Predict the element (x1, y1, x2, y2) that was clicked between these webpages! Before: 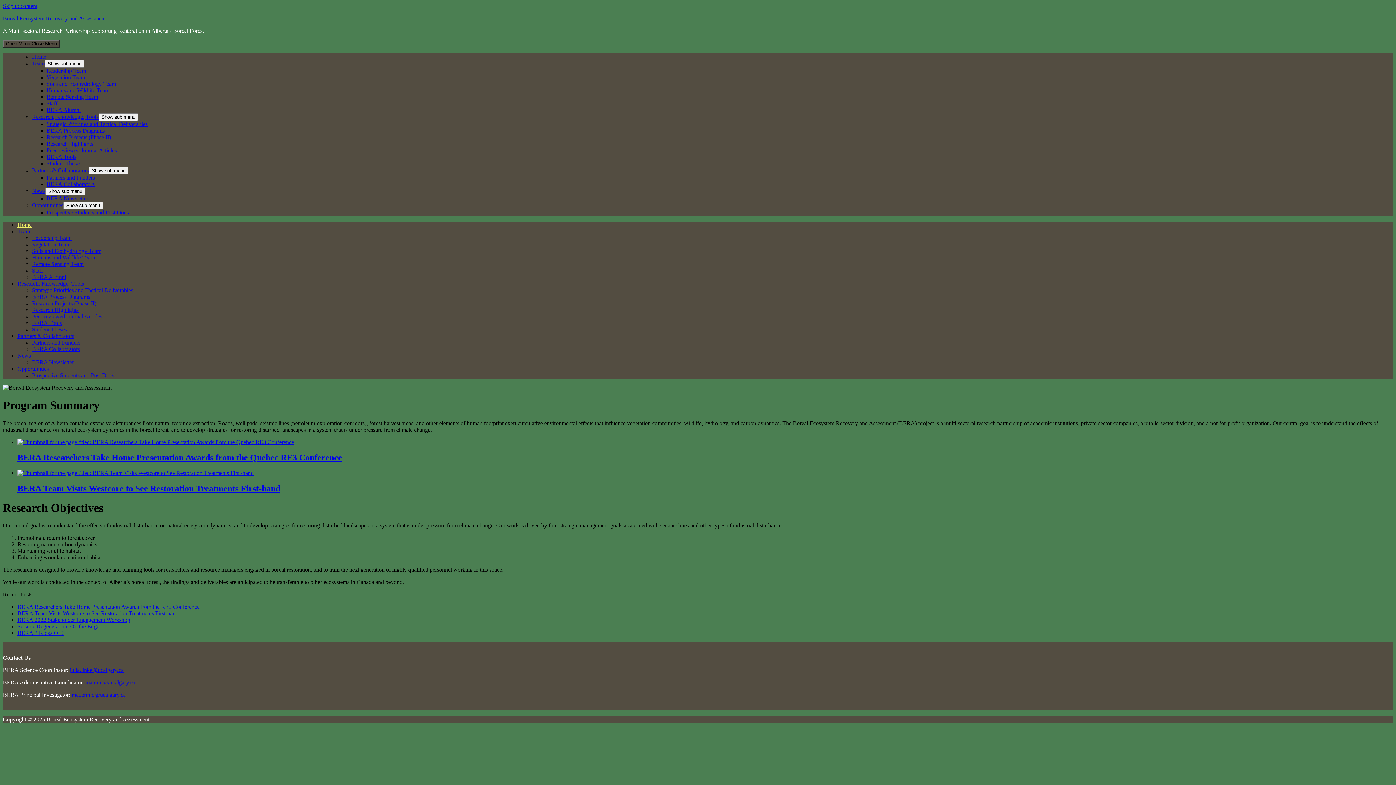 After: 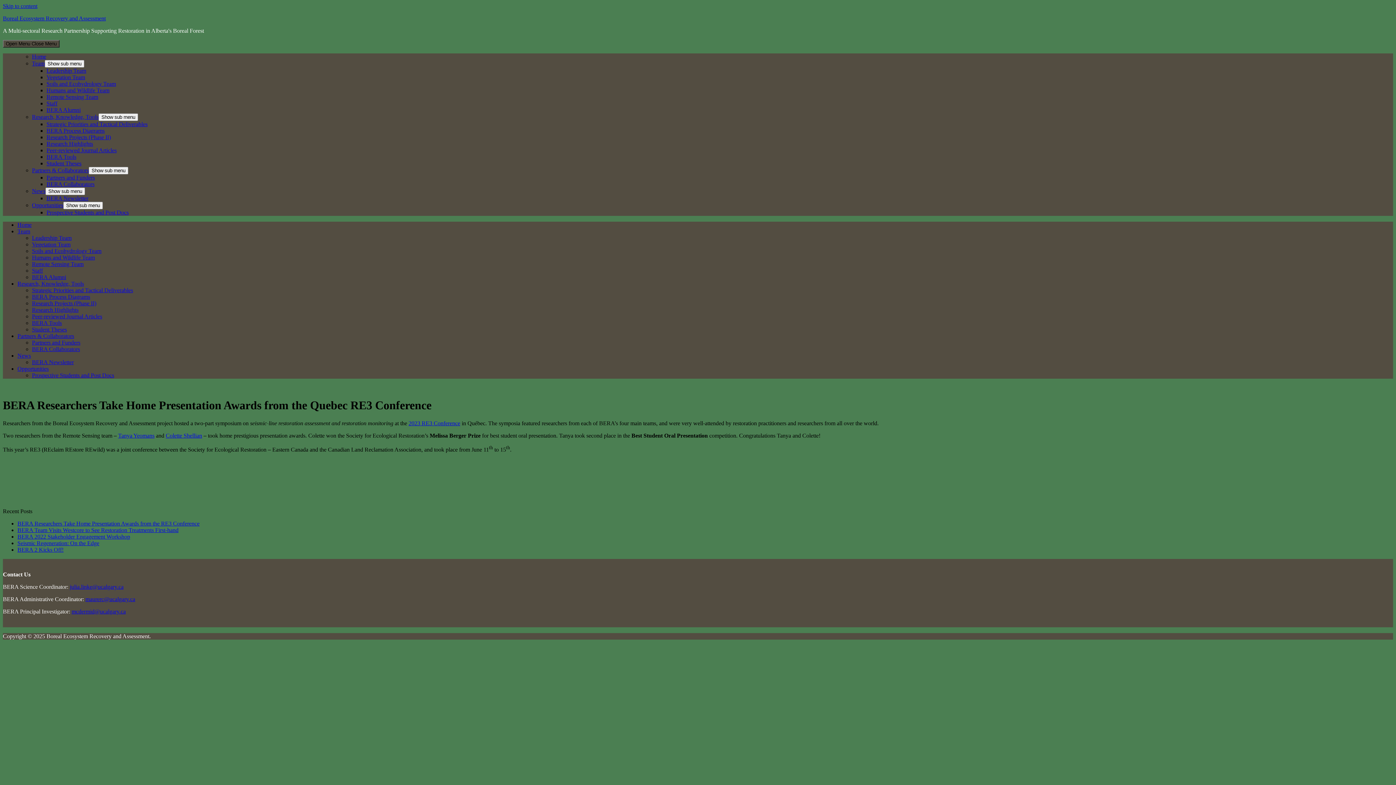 Action: label: BERA Researchers Take Home Presentation Awards from the Quebec RE3 Conference bbox: (17, 453, 342, 462)